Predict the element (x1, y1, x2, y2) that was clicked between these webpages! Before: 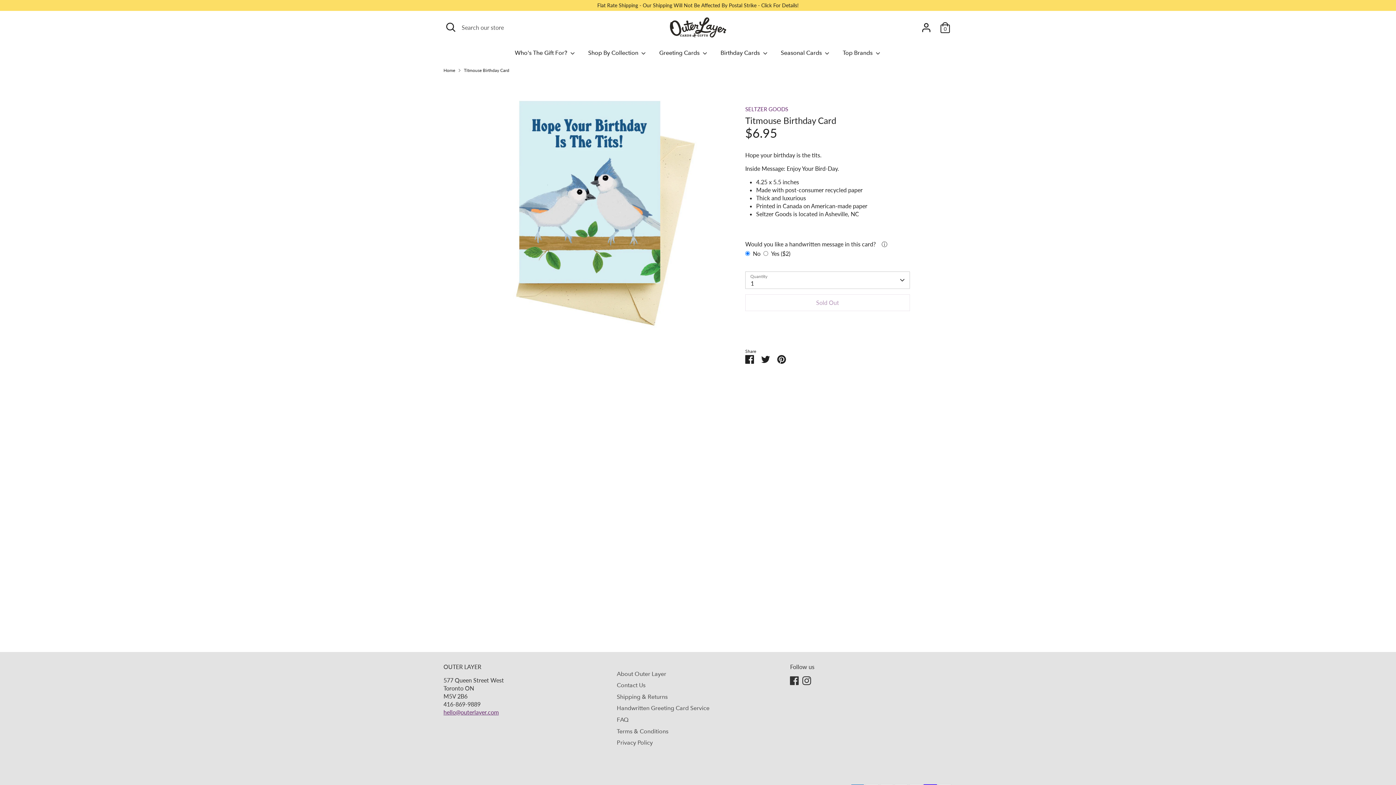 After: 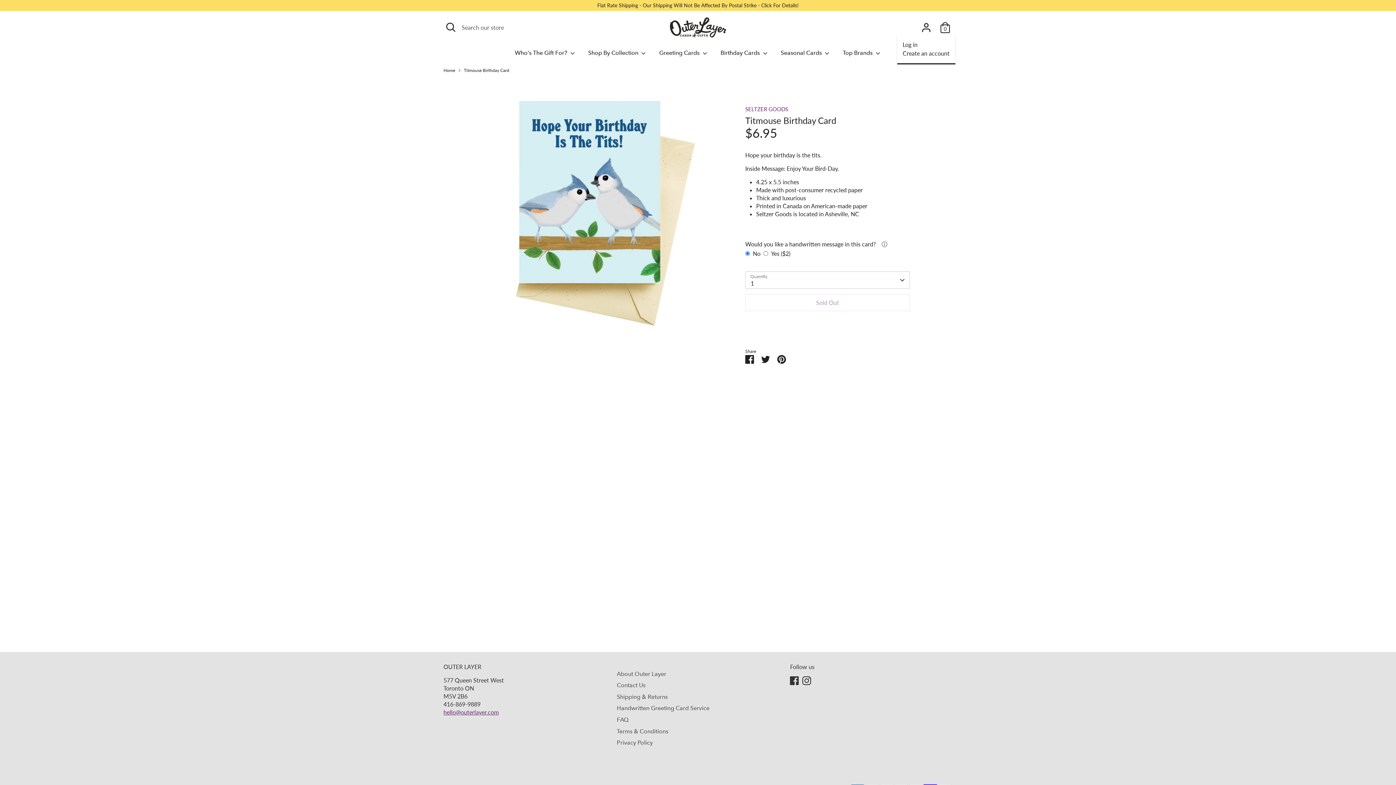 Action: label: Account bbox: (919, 20, 933, 34)